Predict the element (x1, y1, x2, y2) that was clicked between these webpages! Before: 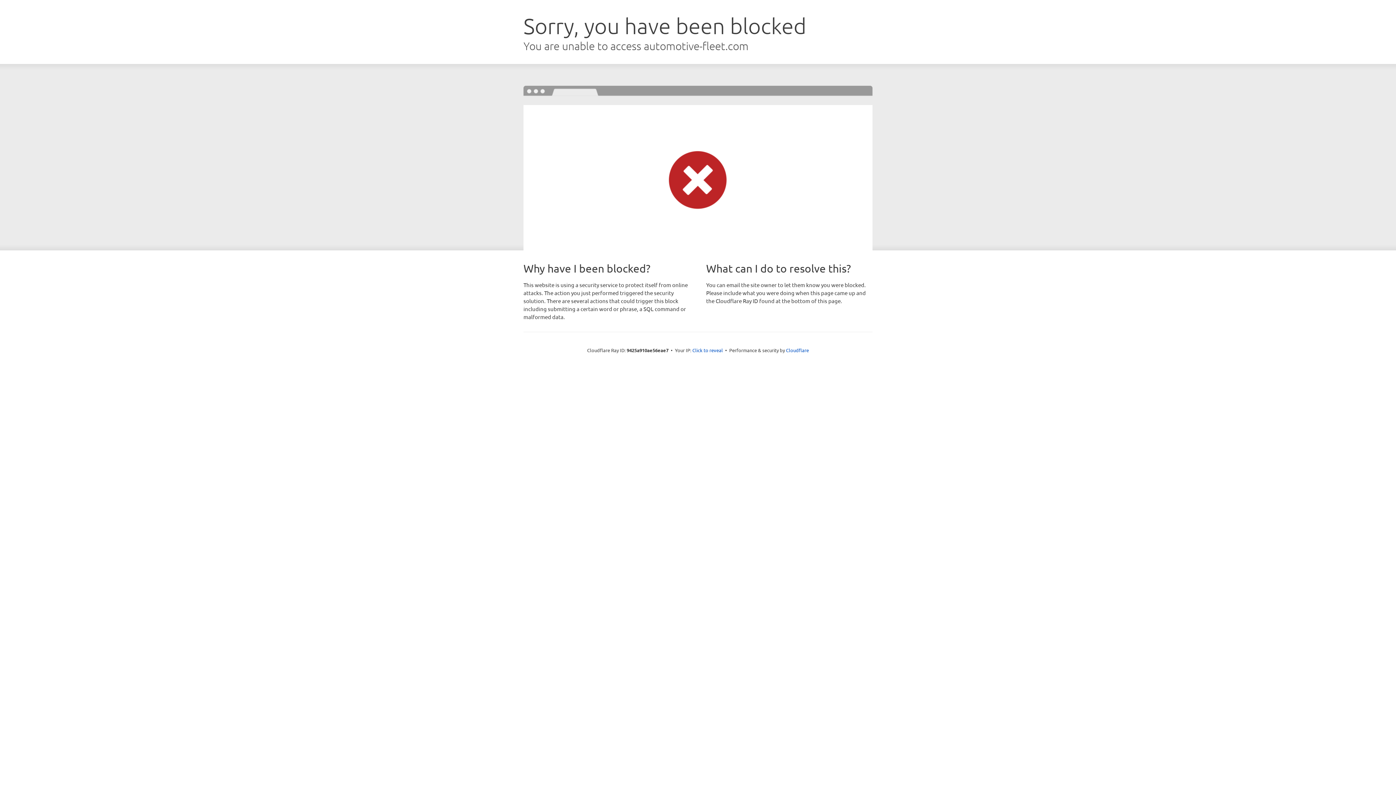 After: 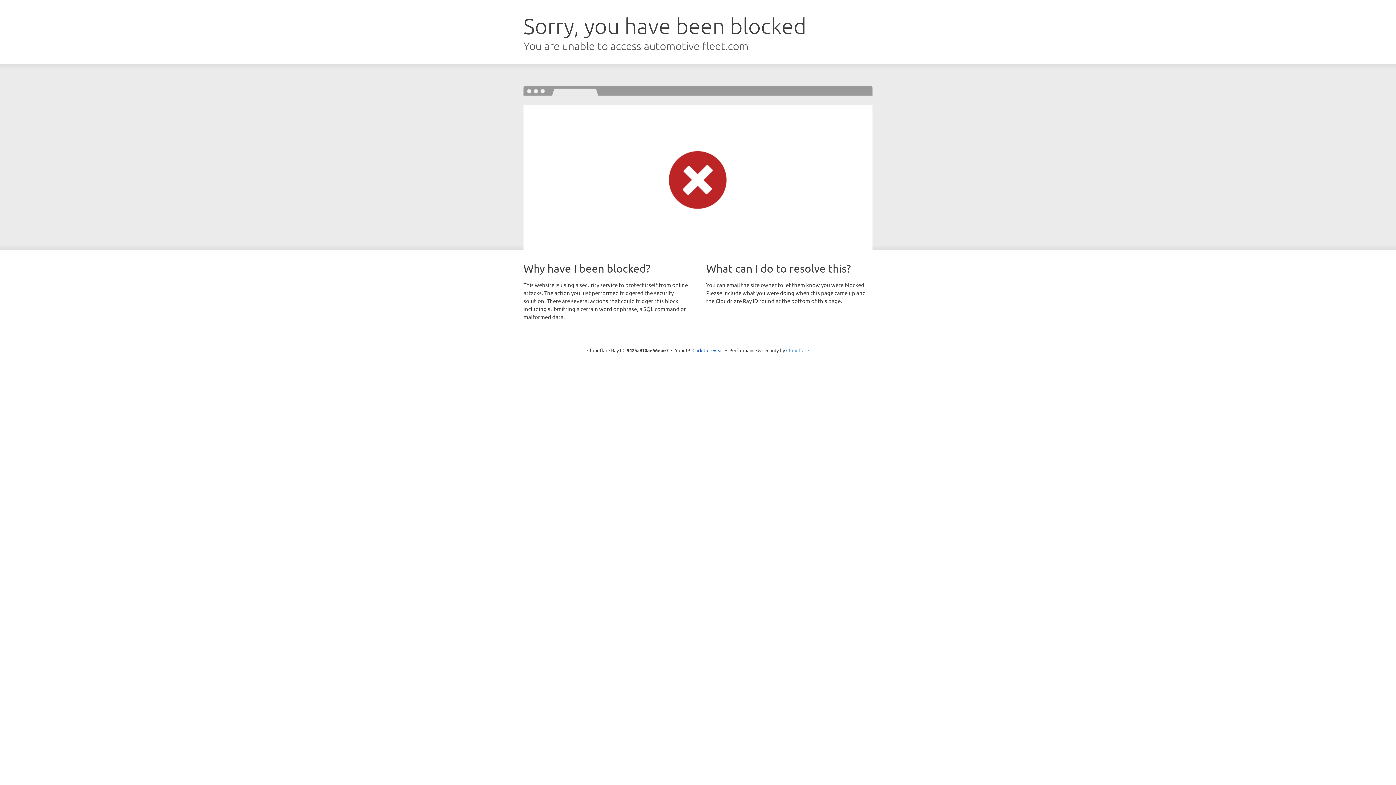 Action: label: Cloudflare bbox: (786, 347, 809, 353)